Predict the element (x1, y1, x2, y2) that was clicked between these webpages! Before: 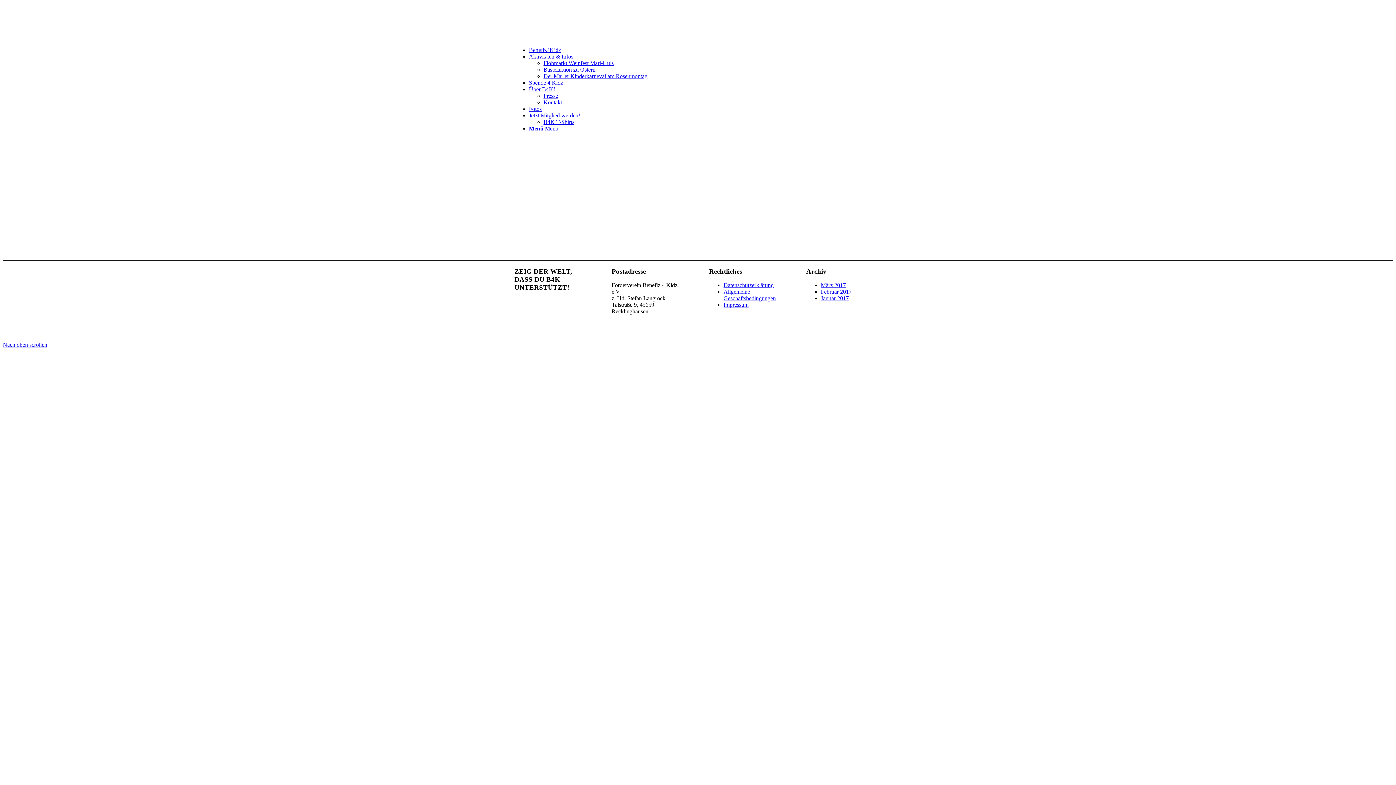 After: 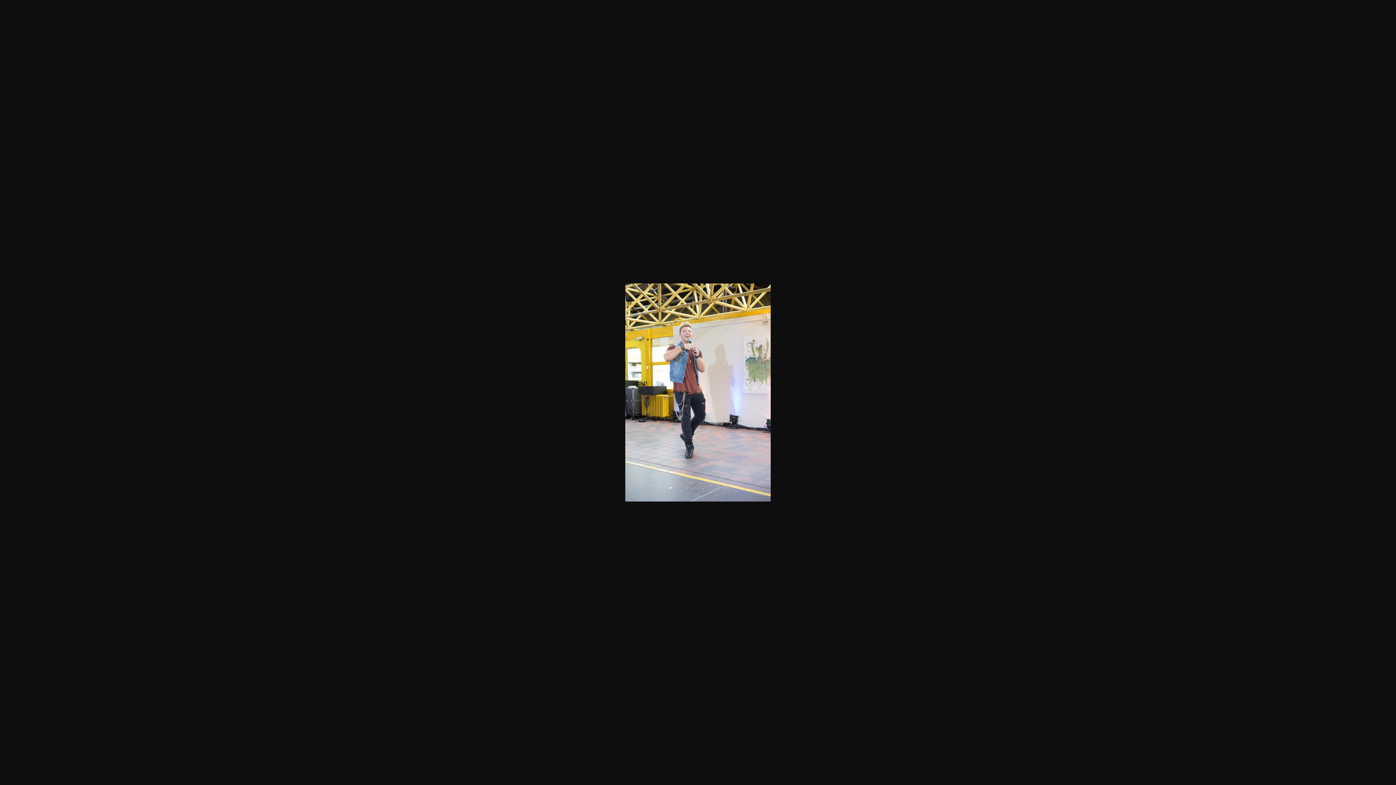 Action: bbox: (514, 248, 587, 254)